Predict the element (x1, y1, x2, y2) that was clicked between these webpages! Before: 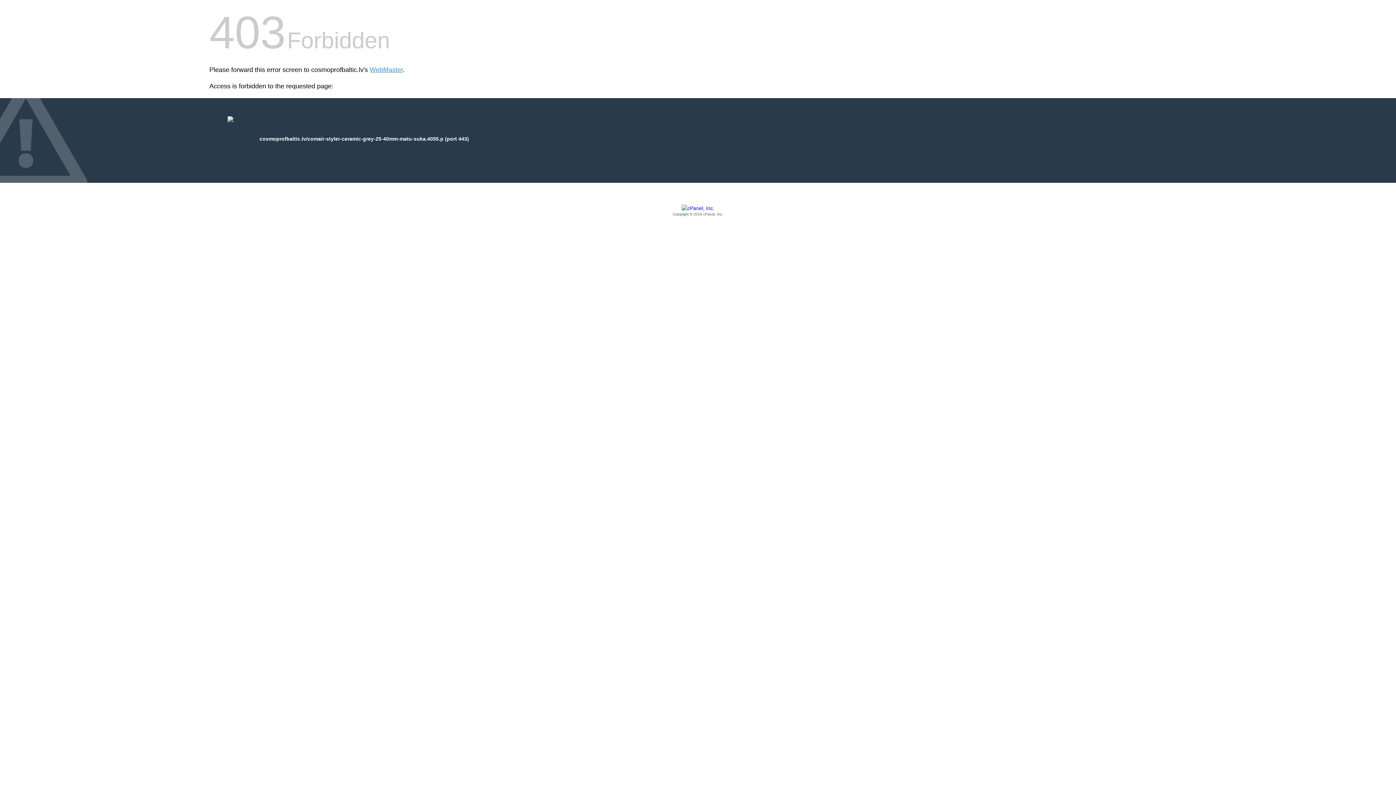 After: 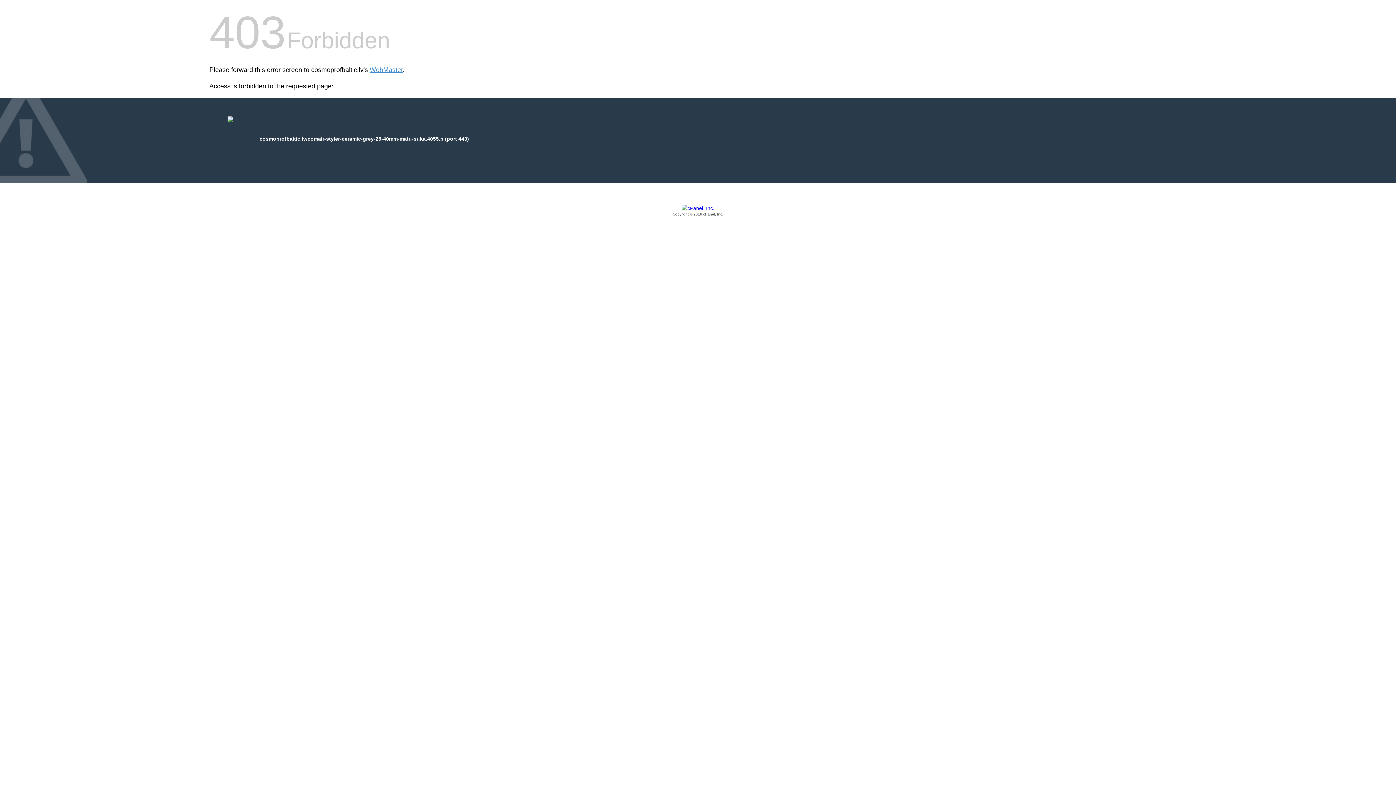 Action: bbox: (209, 205, 1186, 217) label: Copyright © 2016 cPanel, Inc.